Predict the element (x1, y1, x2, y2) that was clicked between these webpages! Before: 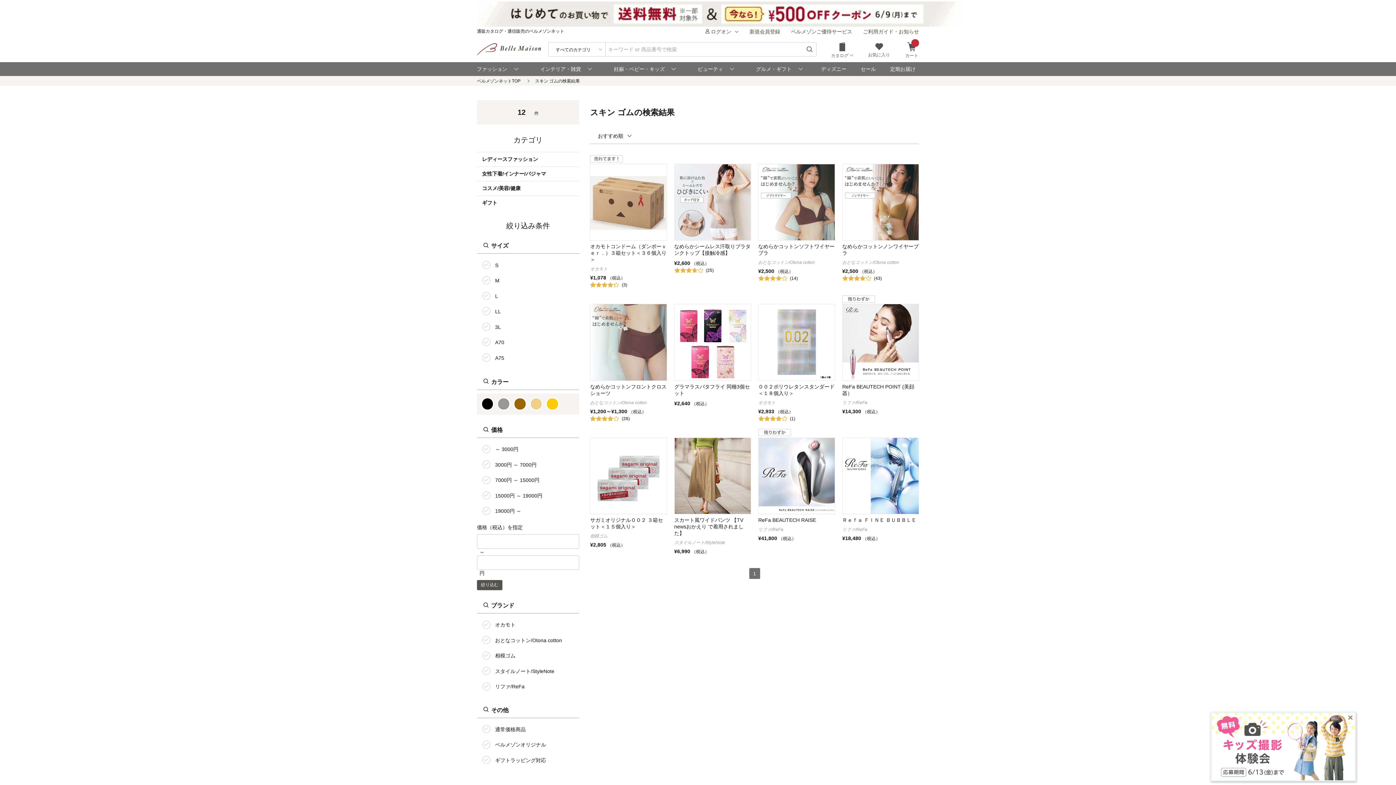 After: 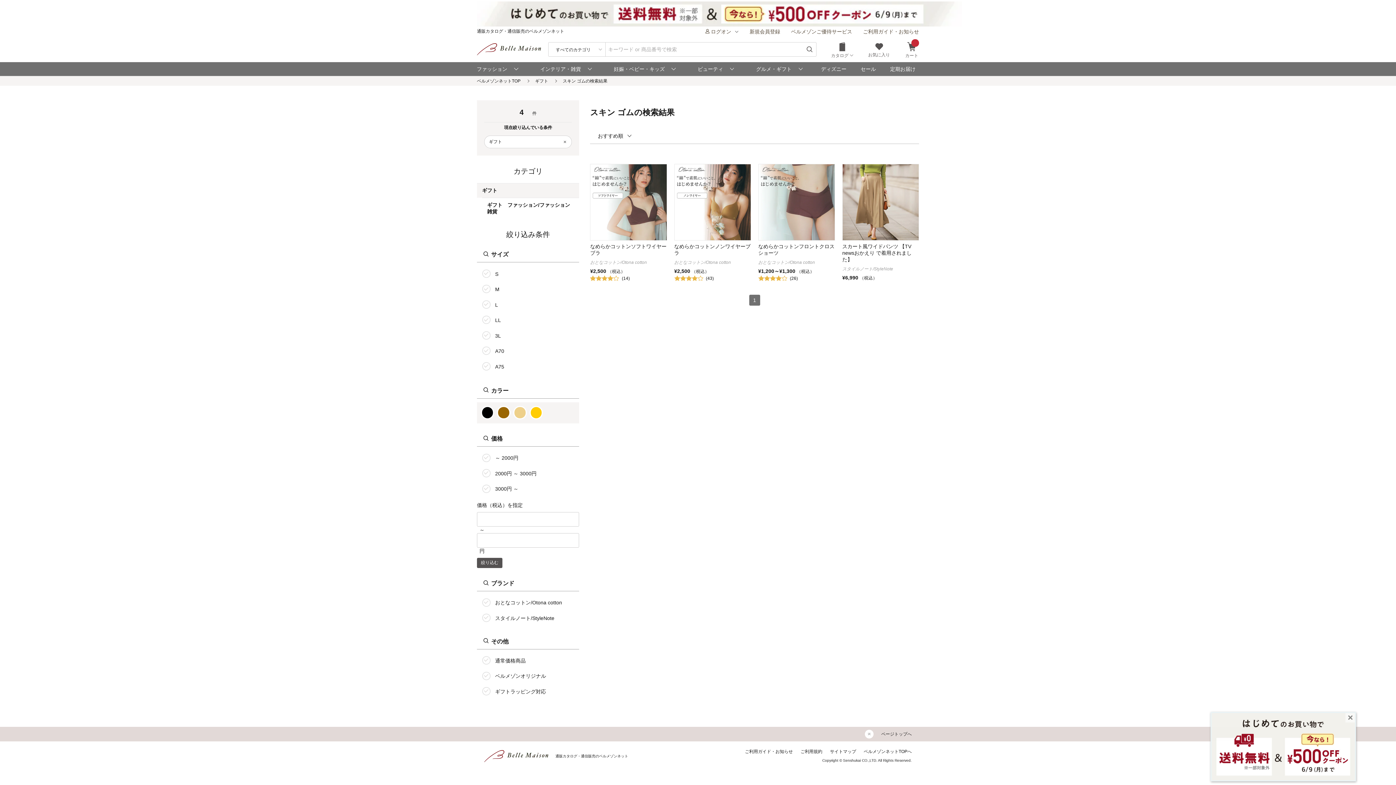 Action: bbox: (477, 195, 579, 210) label: ギフト